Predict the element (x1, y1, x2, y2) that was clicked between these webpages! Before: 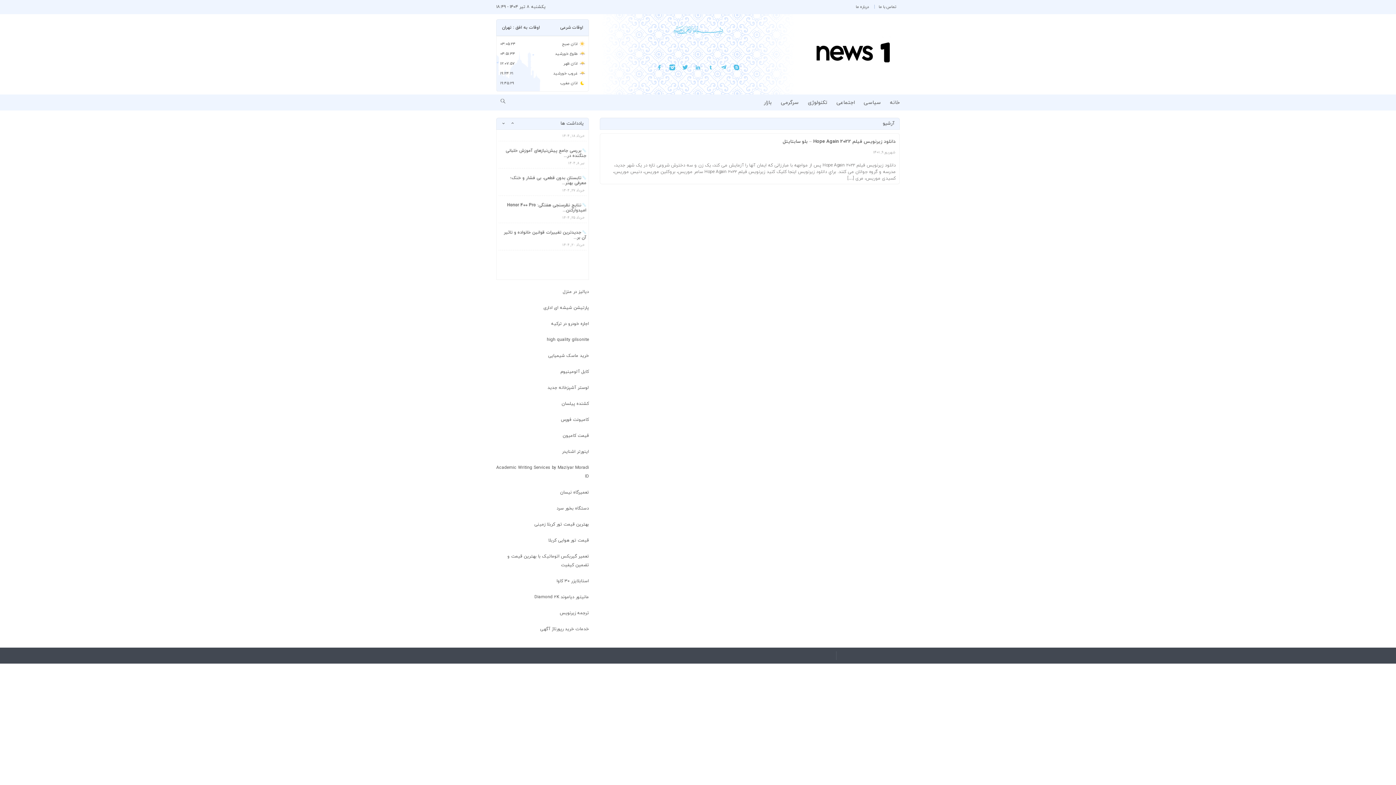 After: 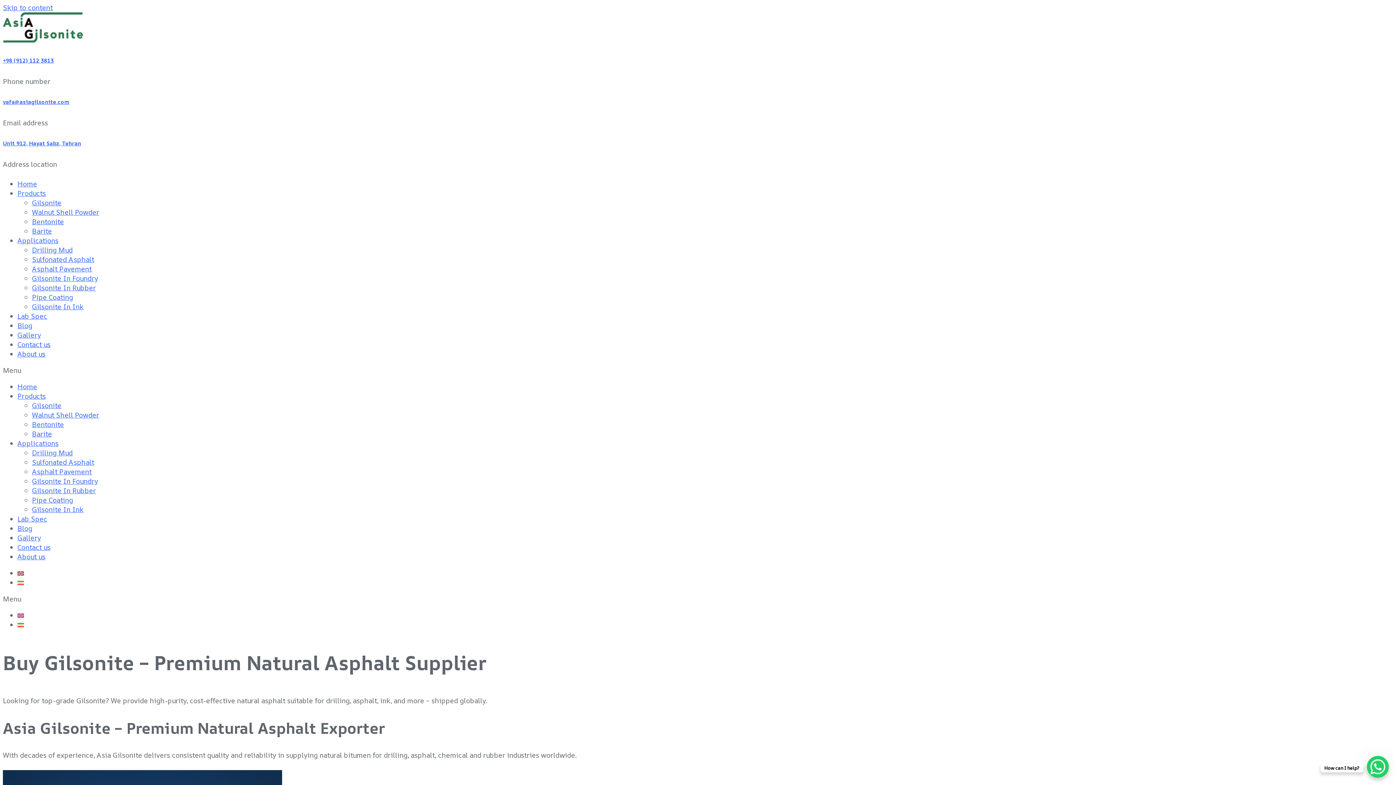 Action: label: high quality gilsonite bbox: (546, 337, 589, 342)